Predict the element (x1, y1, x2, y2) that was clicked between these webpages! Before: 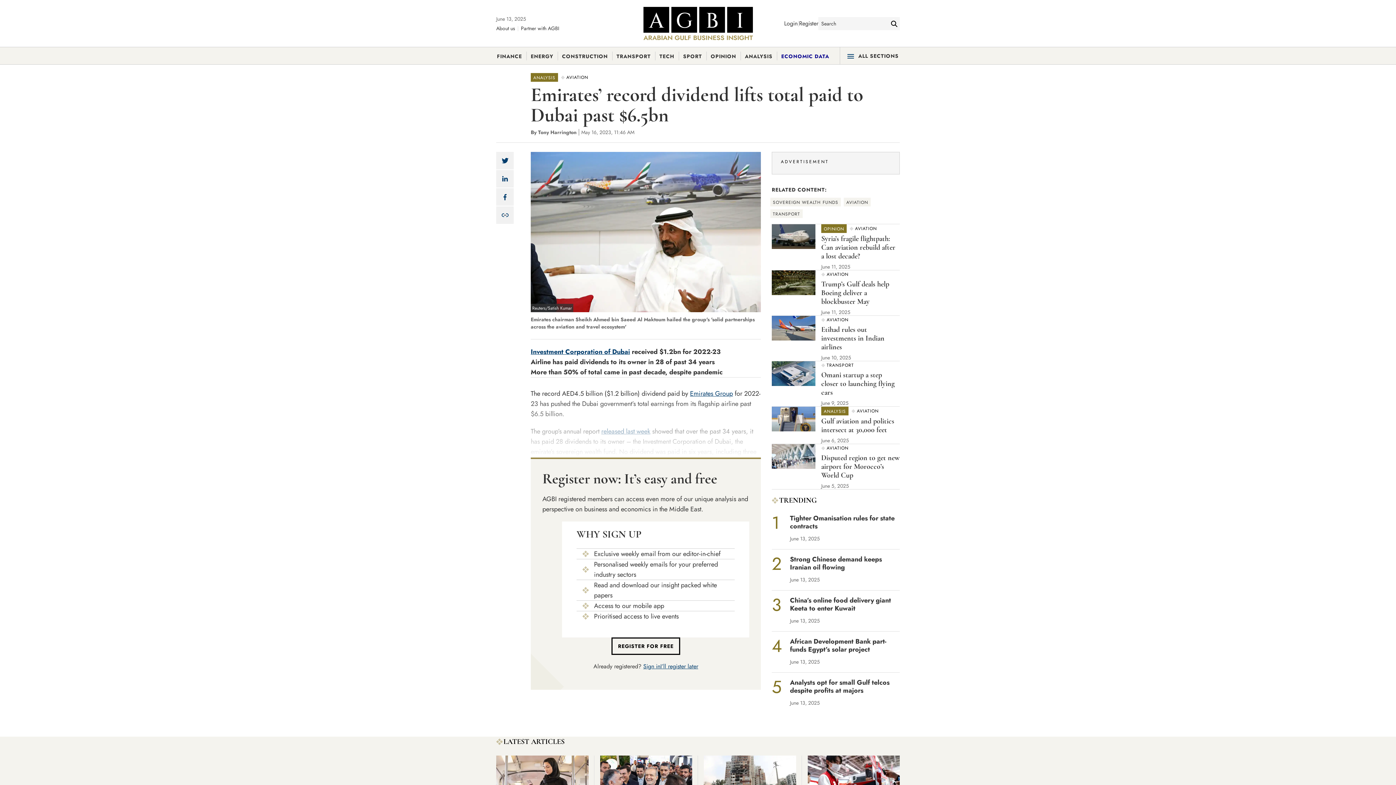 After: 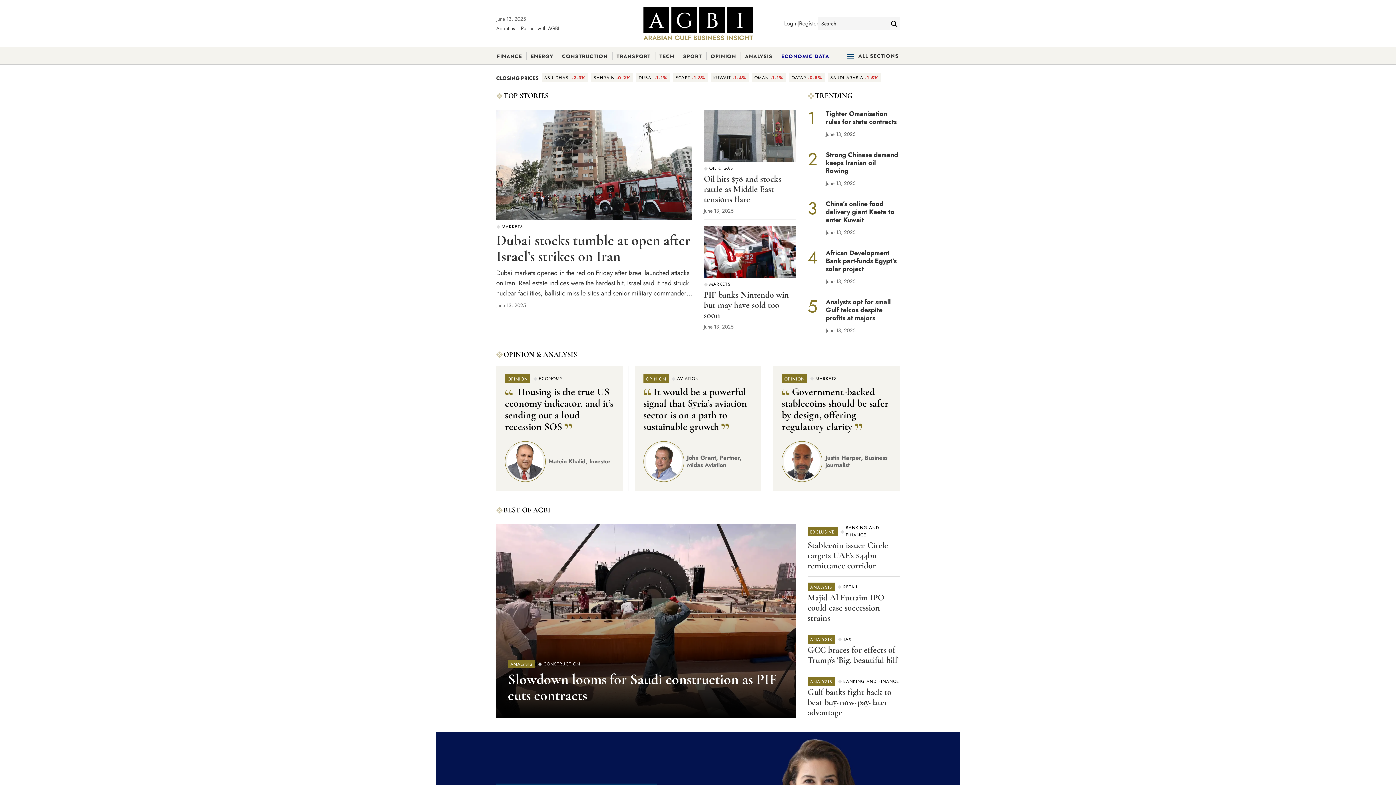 Action: bbox: (643, 6, 752, 40)